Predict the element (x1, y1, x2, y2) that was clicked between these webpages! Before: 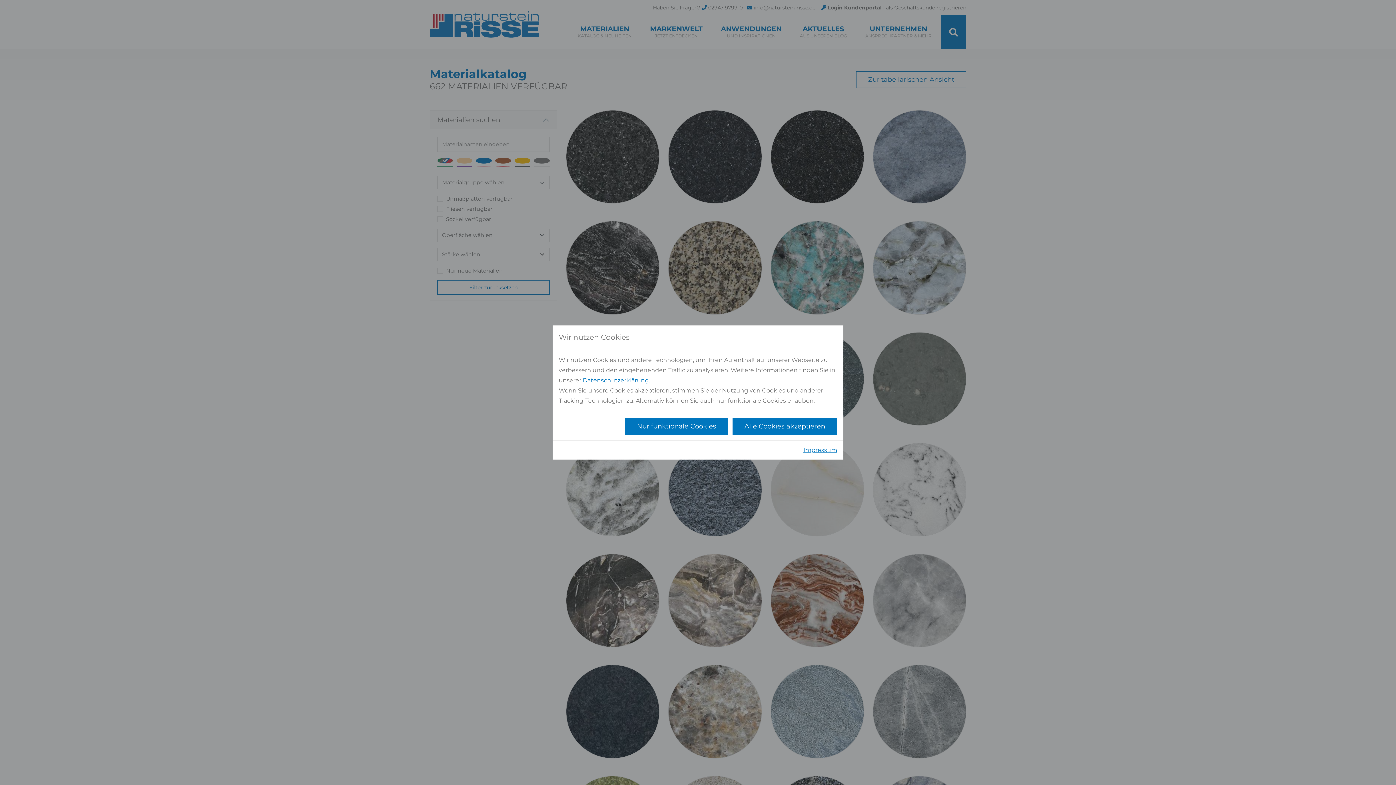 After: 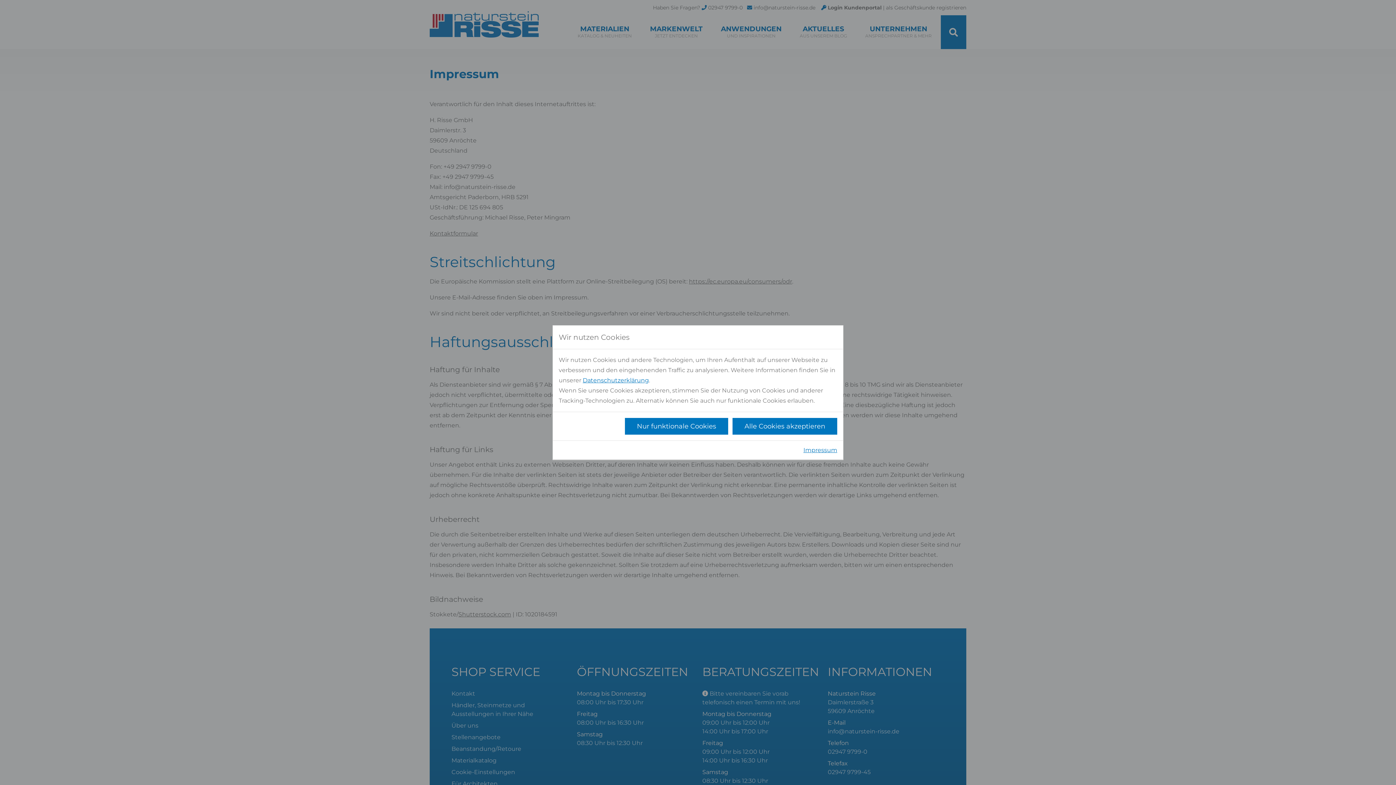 Action: bbox: (803, 446, 837, 454) label: Impressum